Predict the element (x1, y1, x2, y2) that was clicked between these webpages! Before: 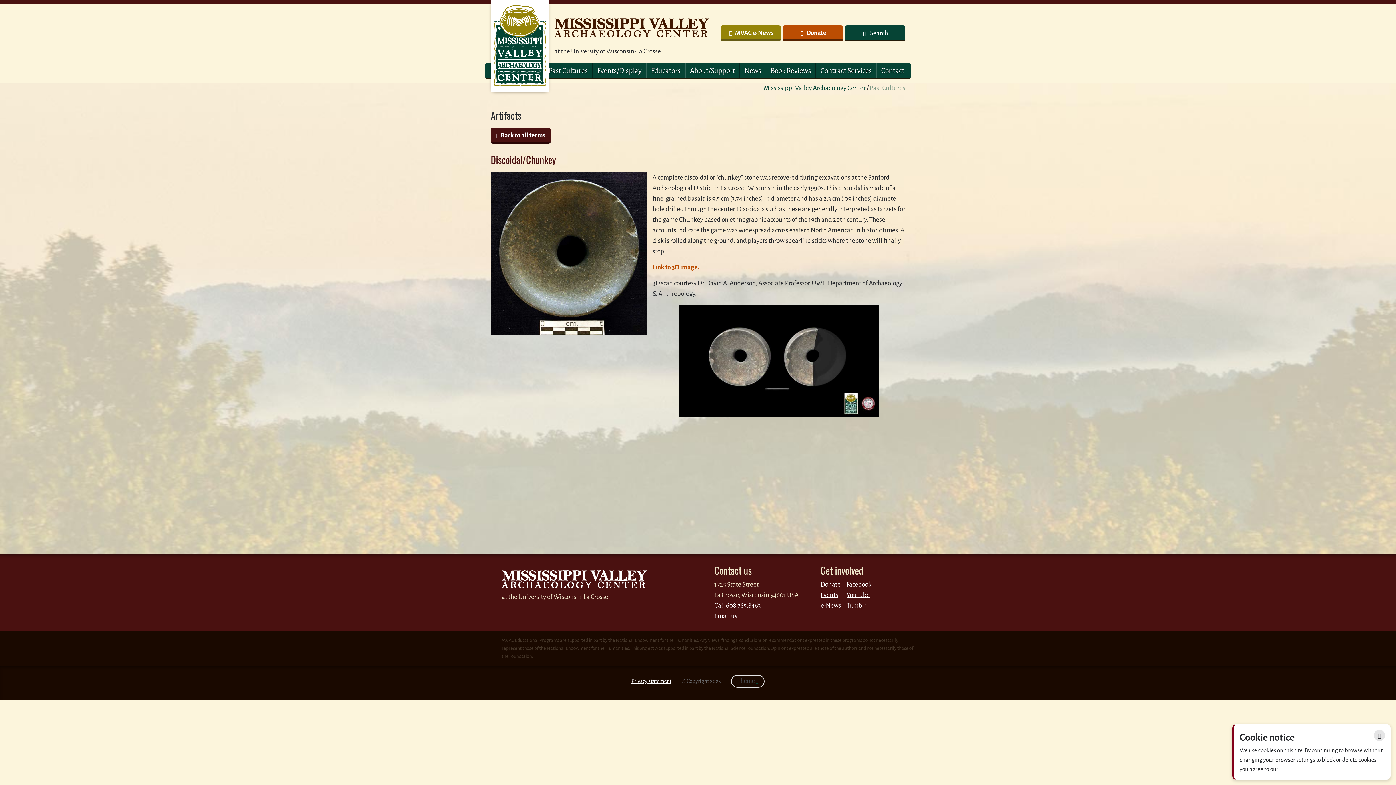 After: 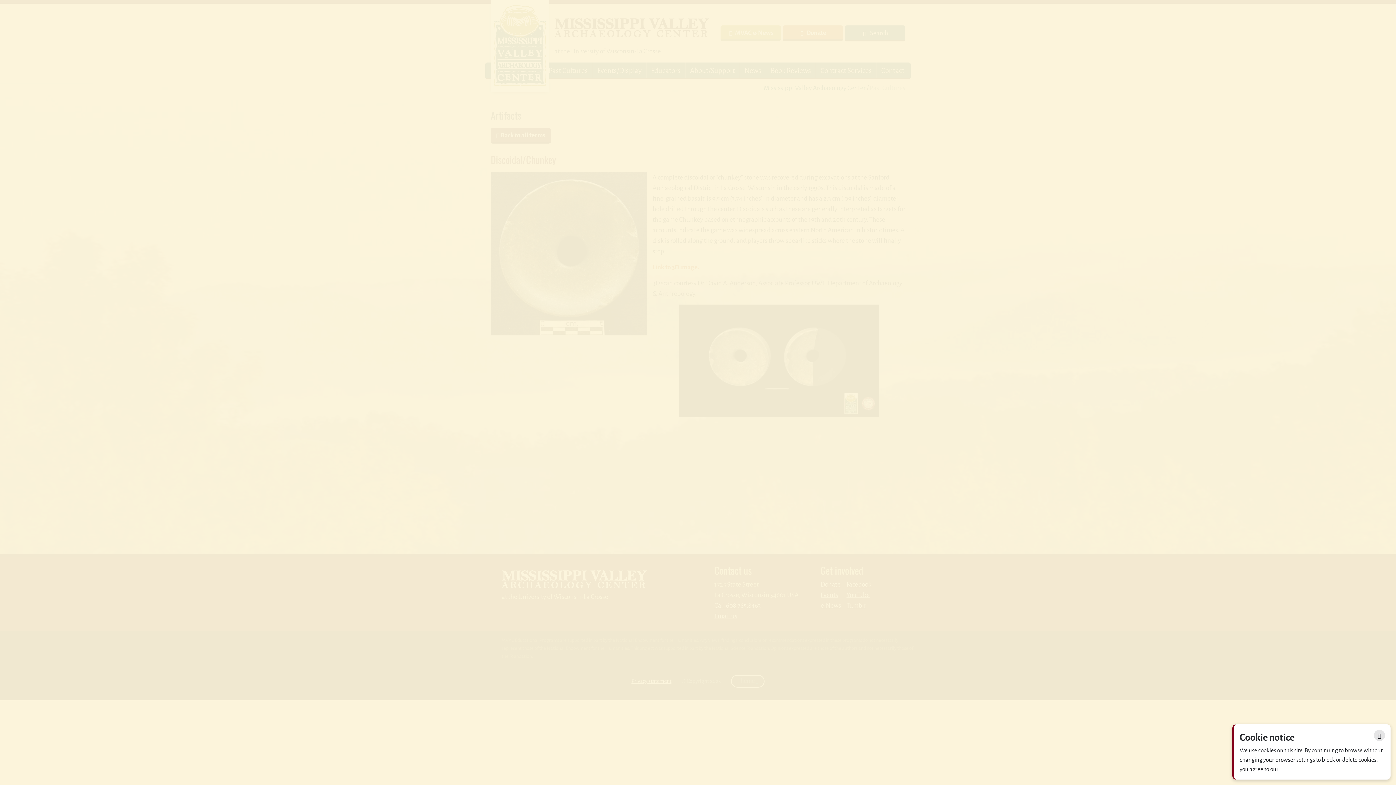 Action: label: Theme  bbox: (731, 675, 764, 688)